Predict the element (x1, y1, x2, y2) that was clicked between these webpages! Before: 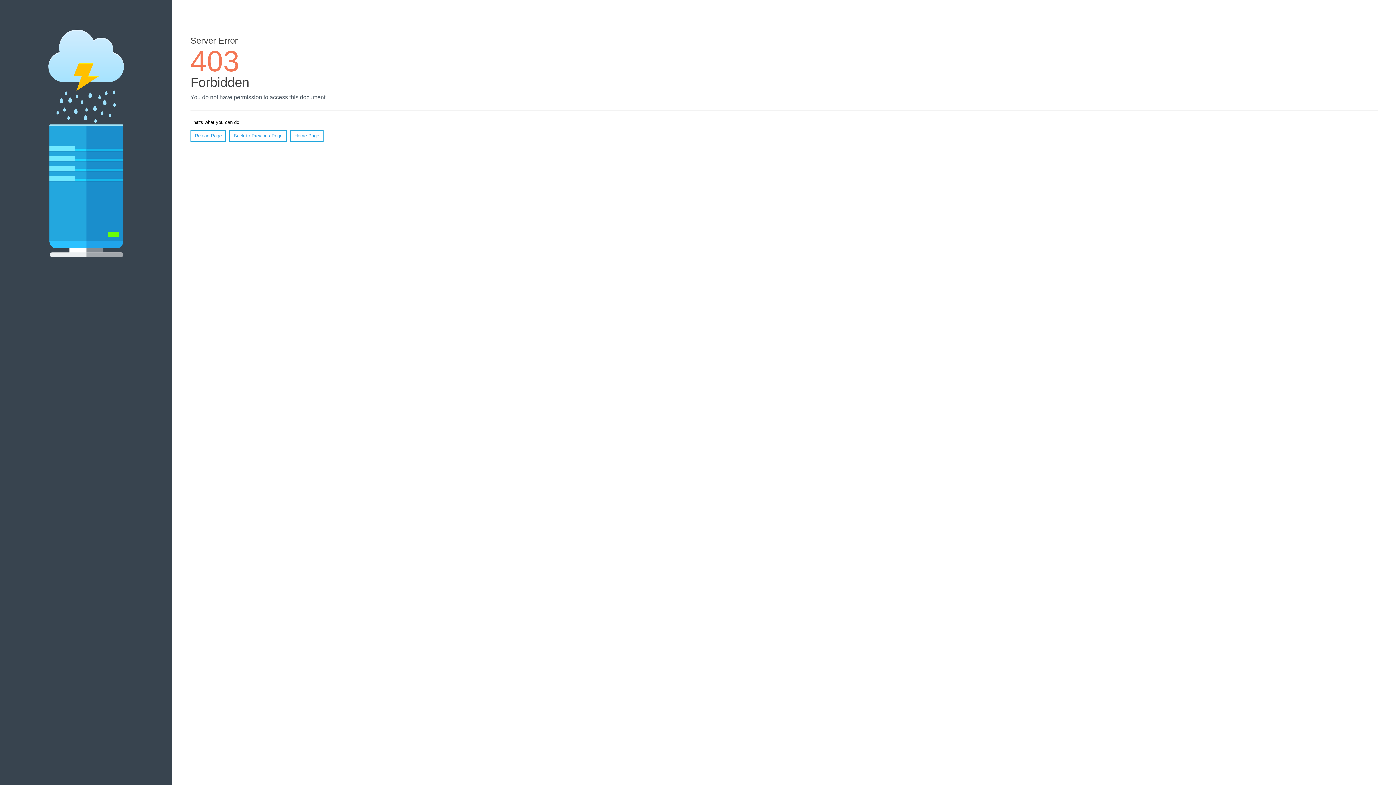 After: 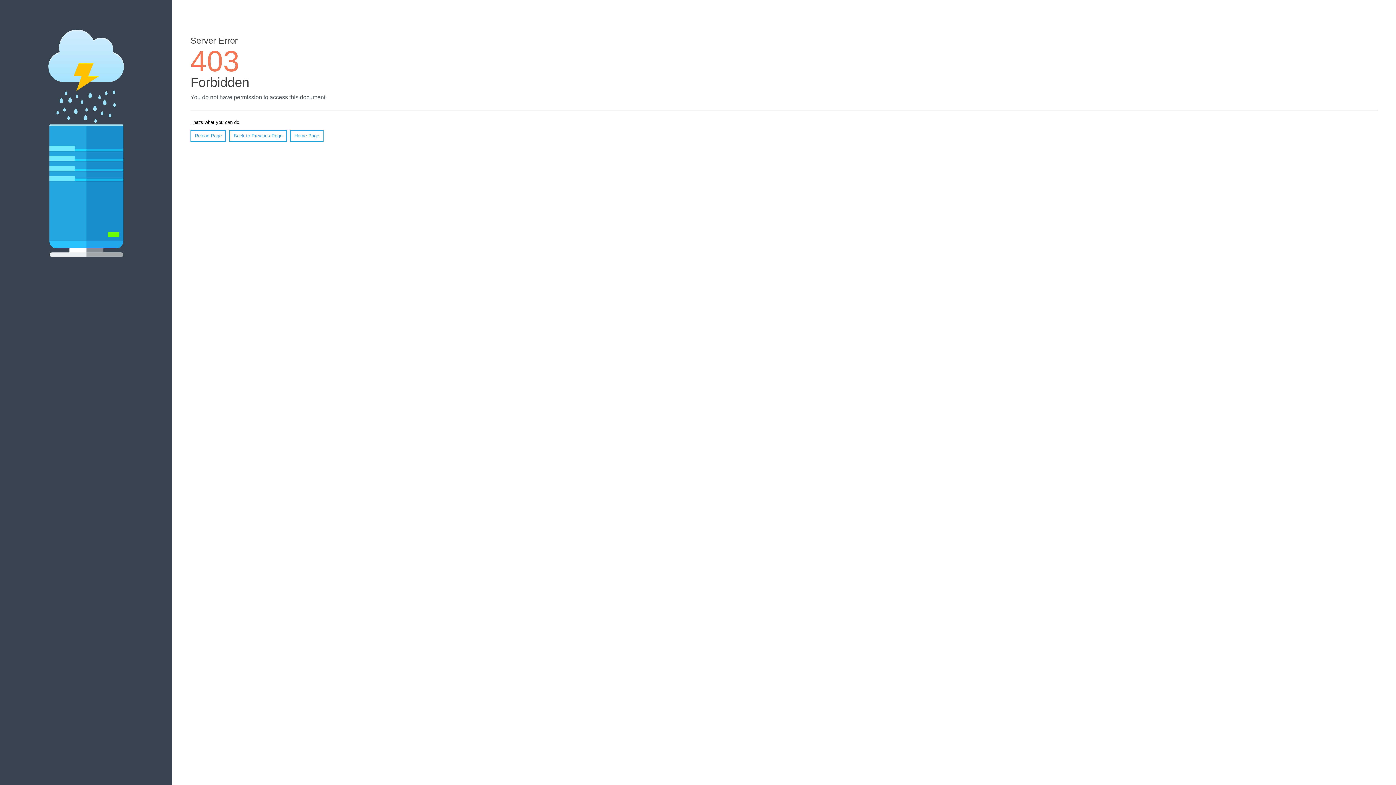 Action: bbox: (190, 130, 226, 141) label: Reload Page